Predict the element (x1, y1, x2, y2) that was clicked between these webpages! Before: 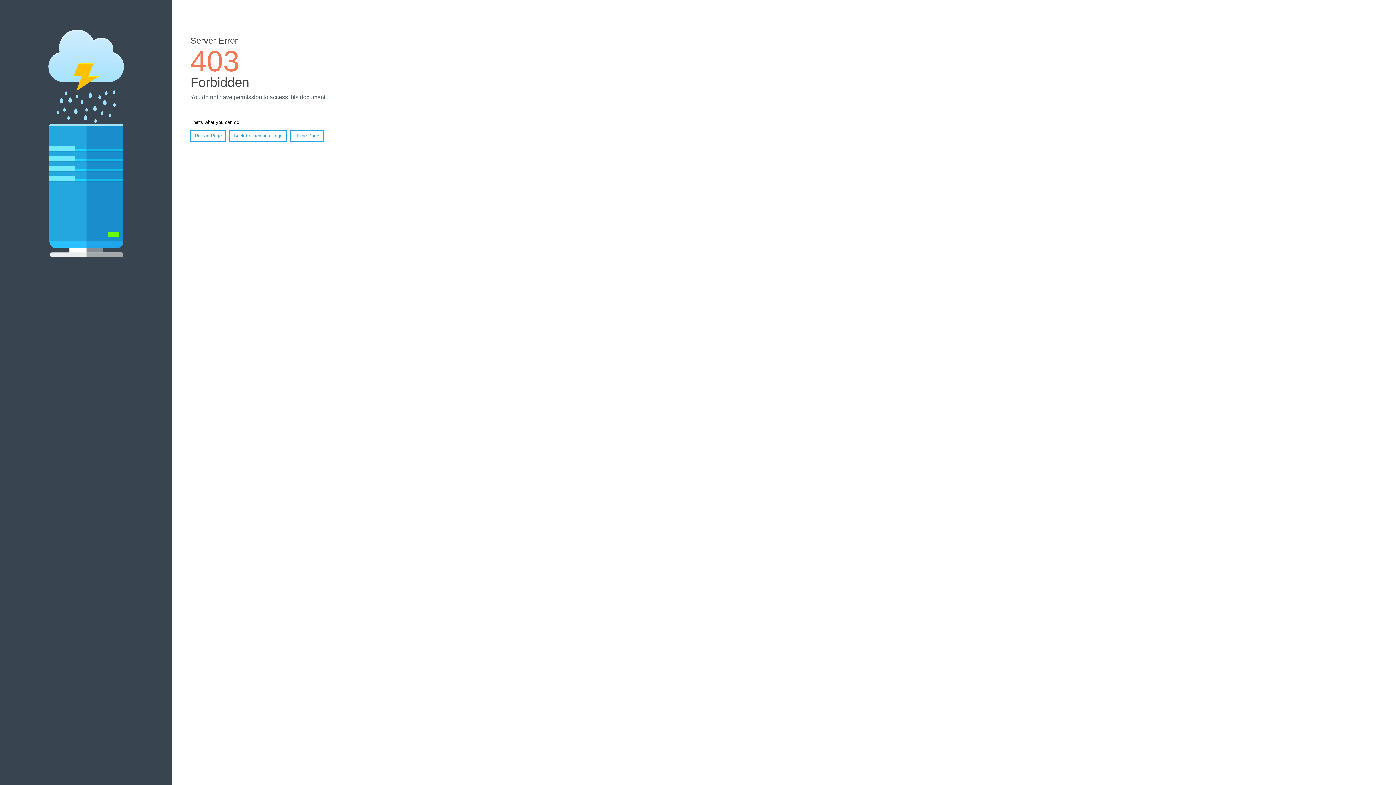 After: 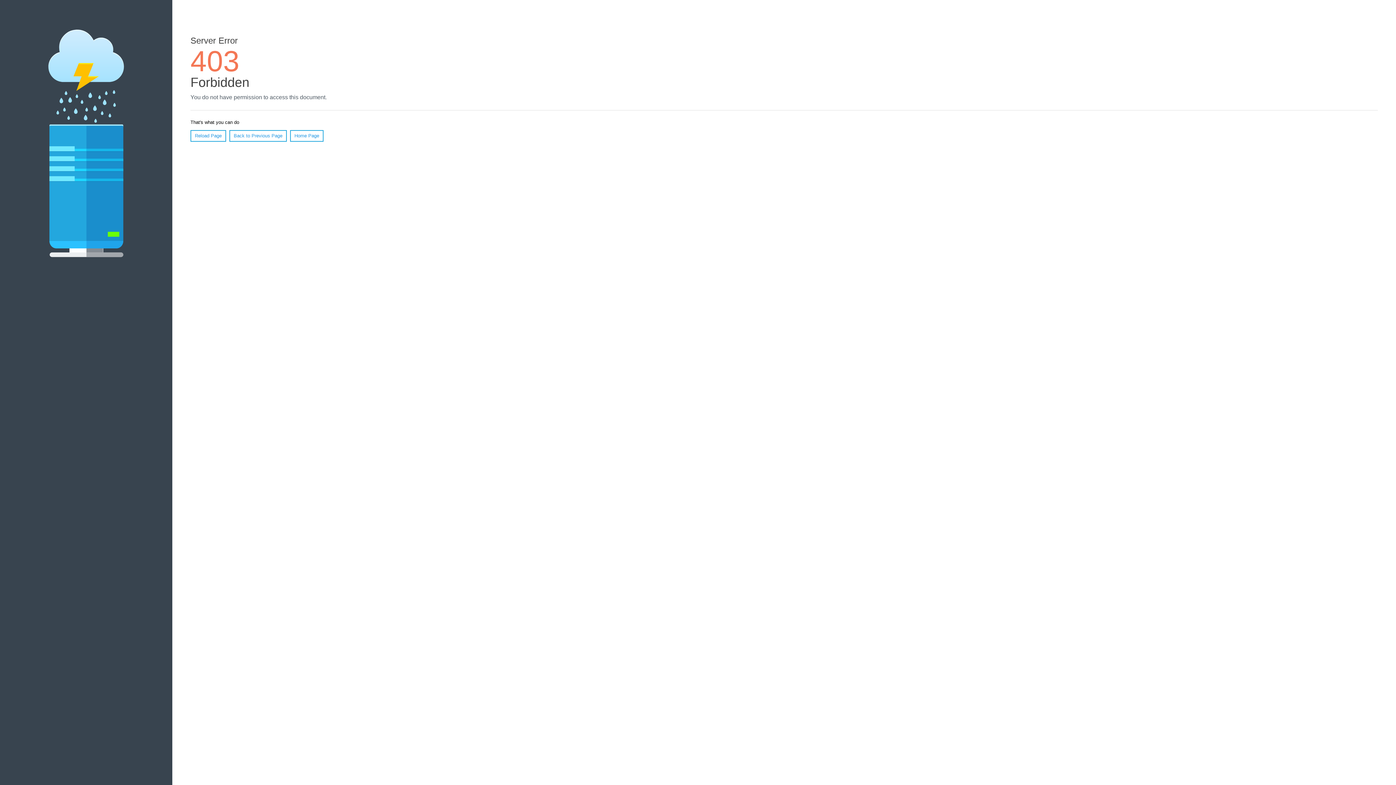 Action: bbox: (290, 130, 323, 141) label: Home Page